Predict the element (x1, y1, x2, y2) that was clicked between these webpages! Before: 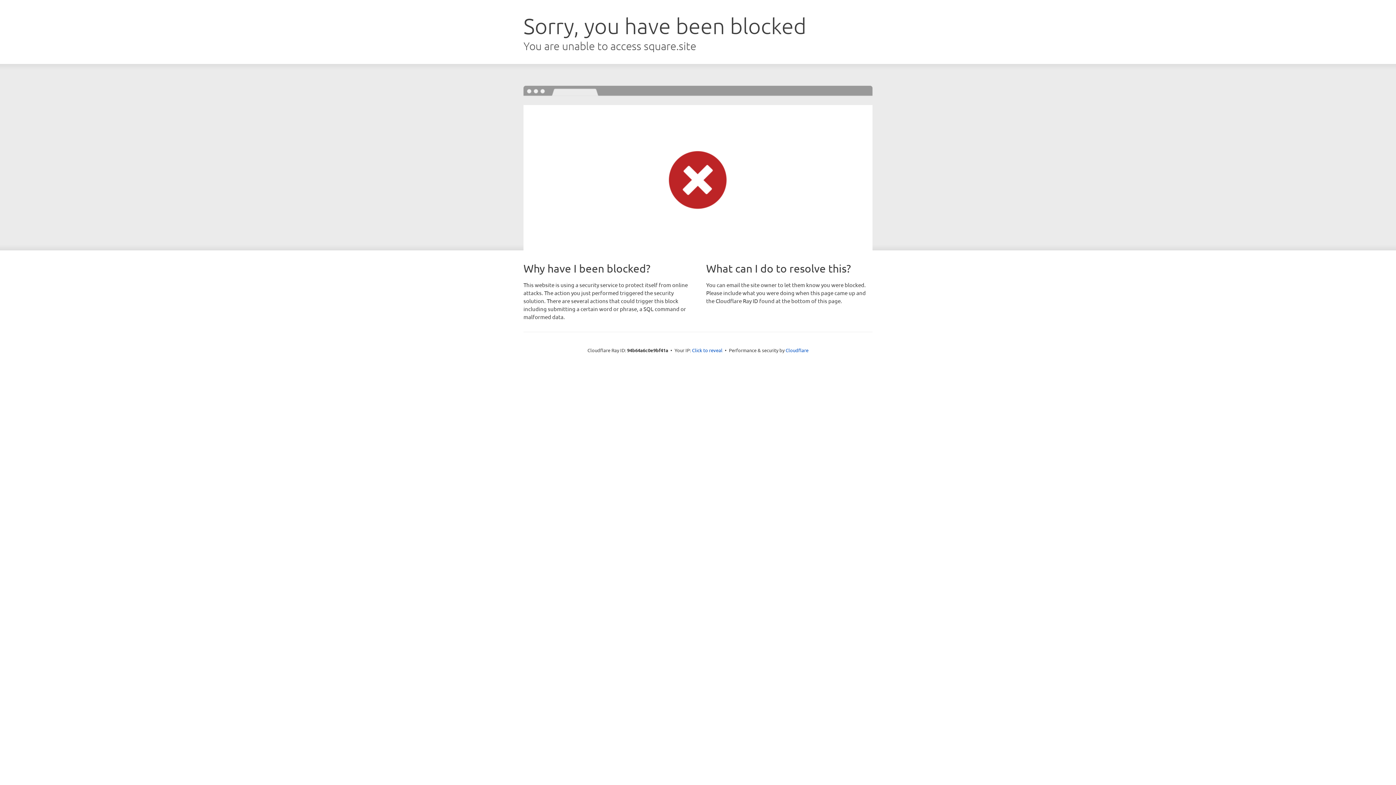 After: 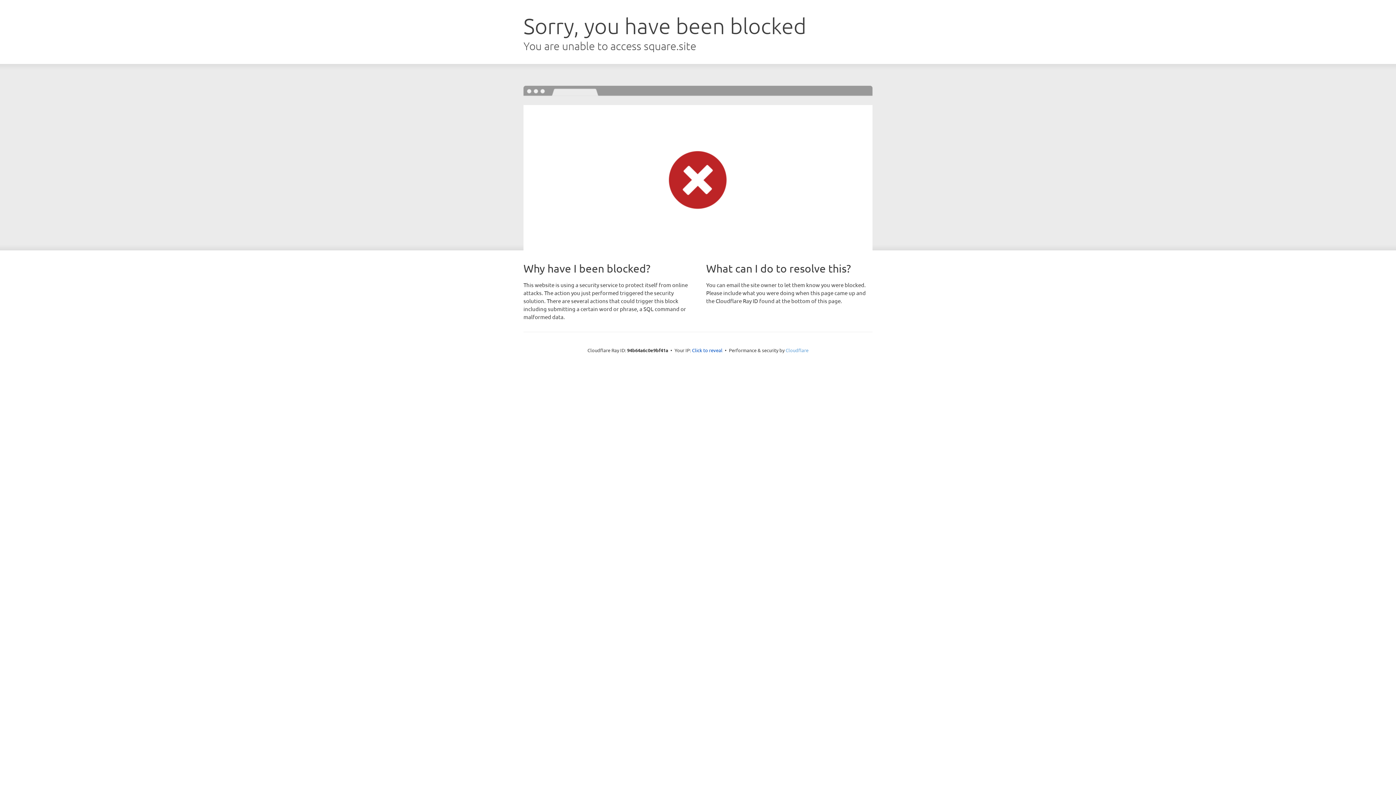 Action: label: Cloudflare bbox: (785, 347, 808, 353)